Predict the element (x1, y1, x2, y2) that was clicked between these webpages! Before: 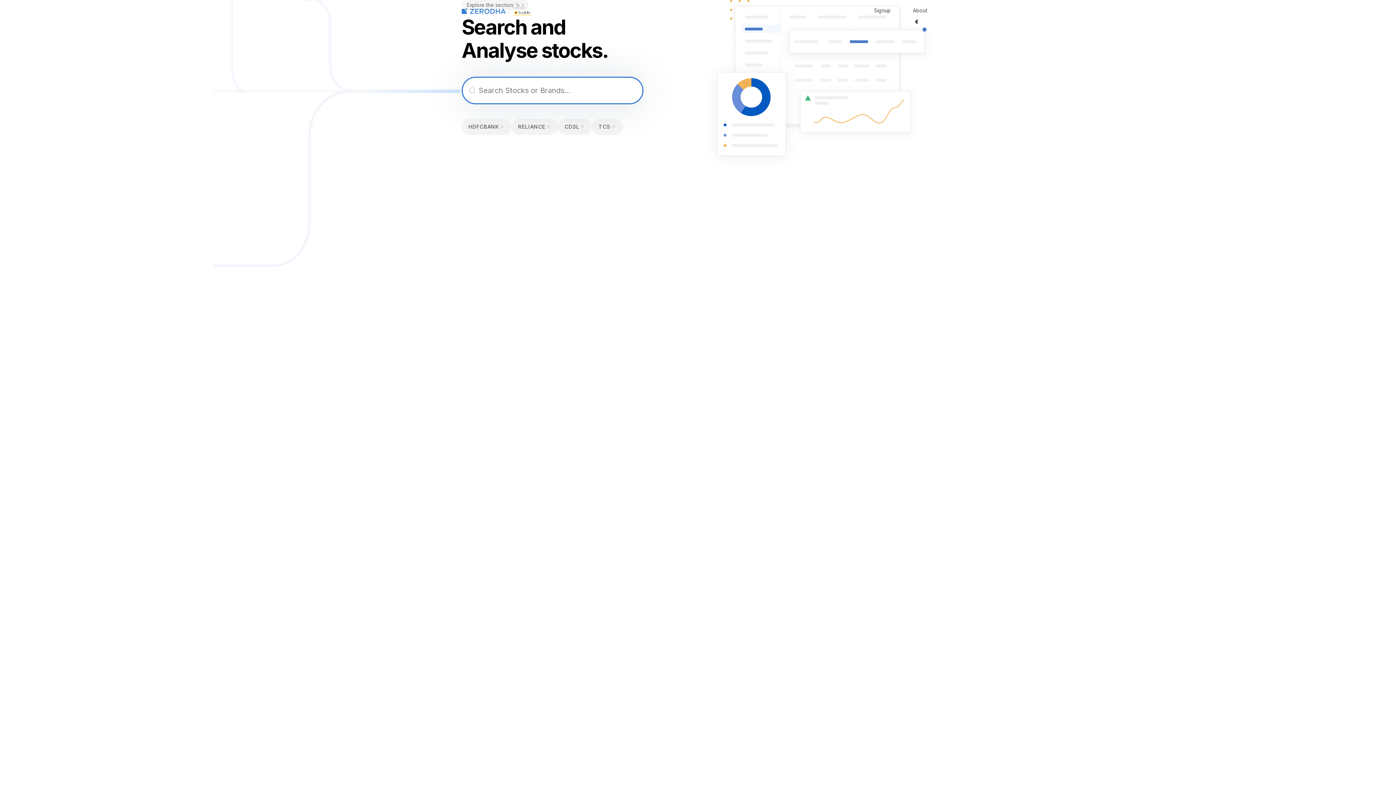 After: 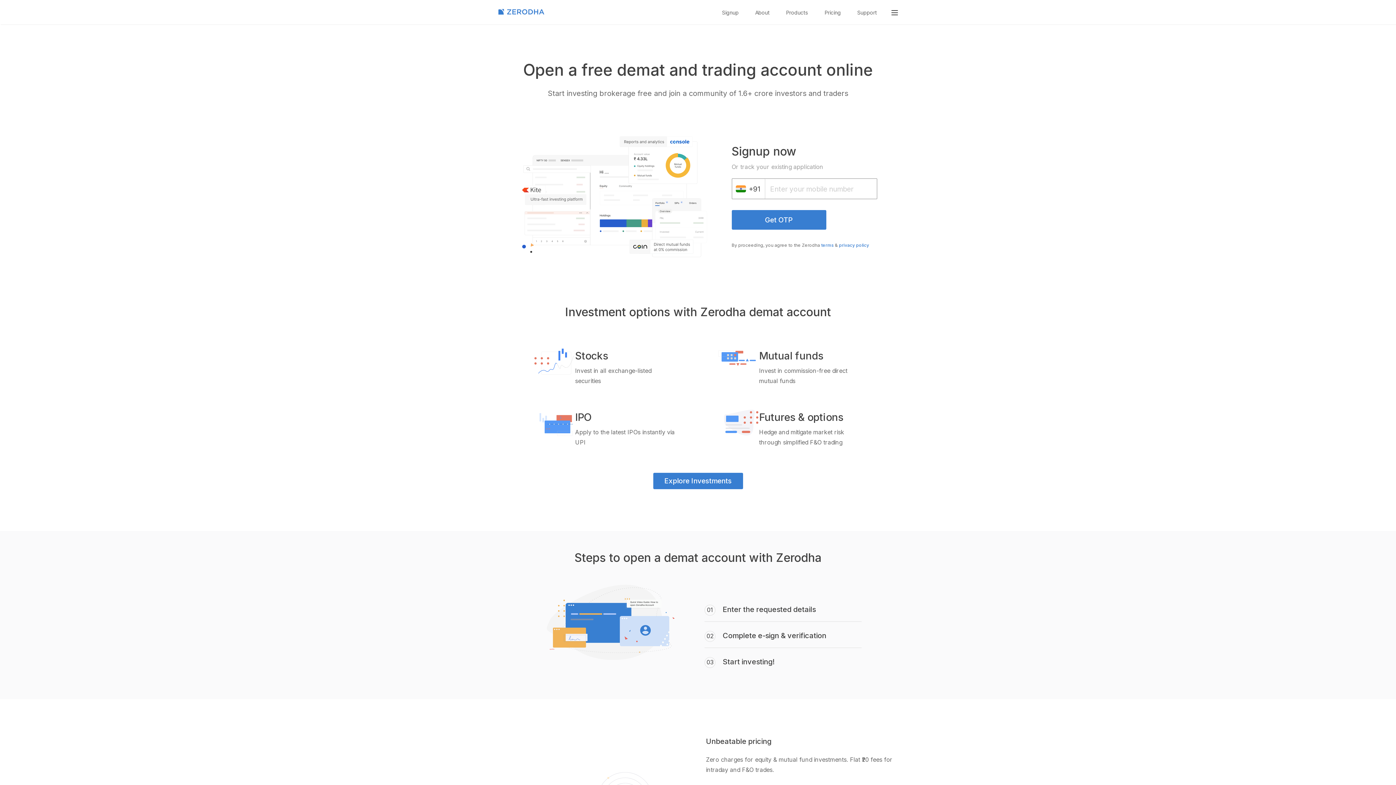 Action: label: Signup bbox: (867, 0, 898, 20)